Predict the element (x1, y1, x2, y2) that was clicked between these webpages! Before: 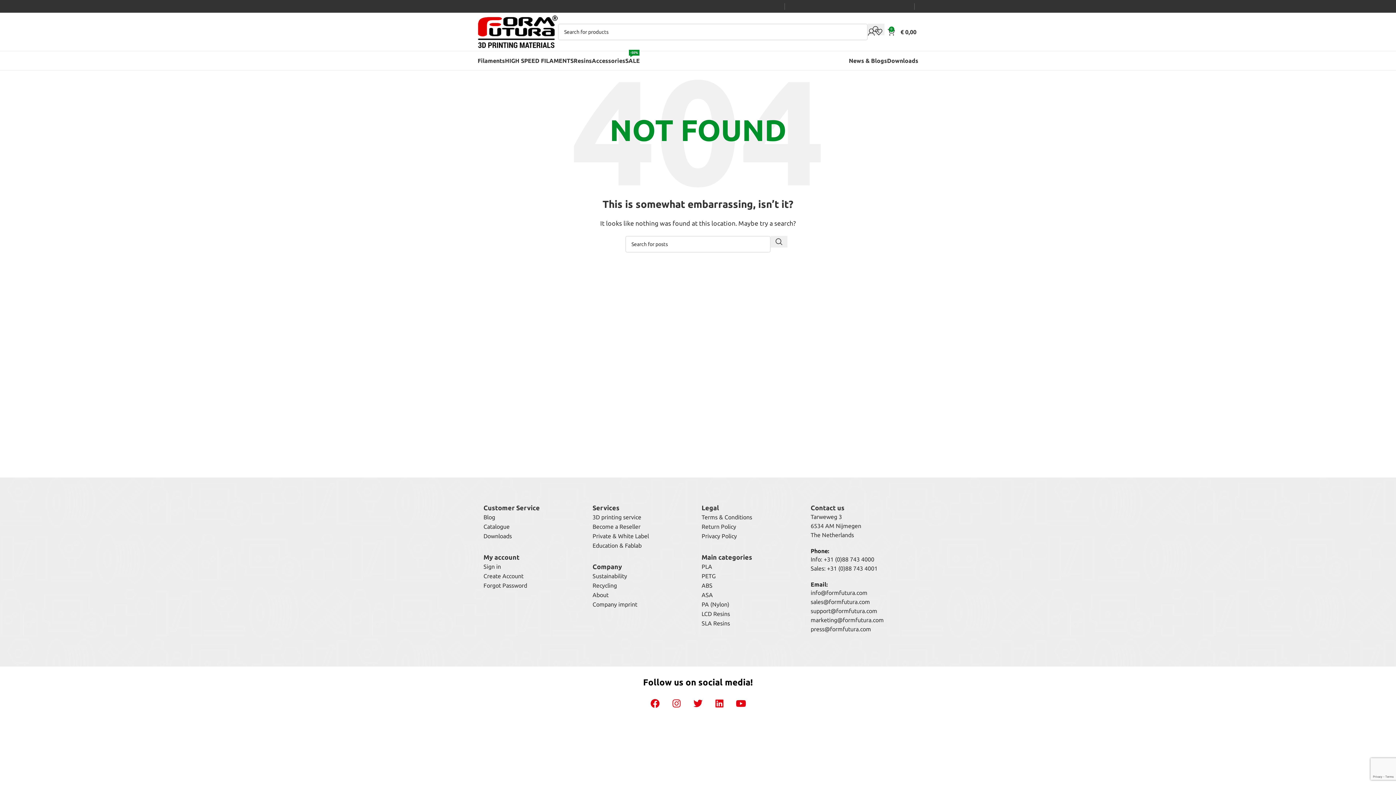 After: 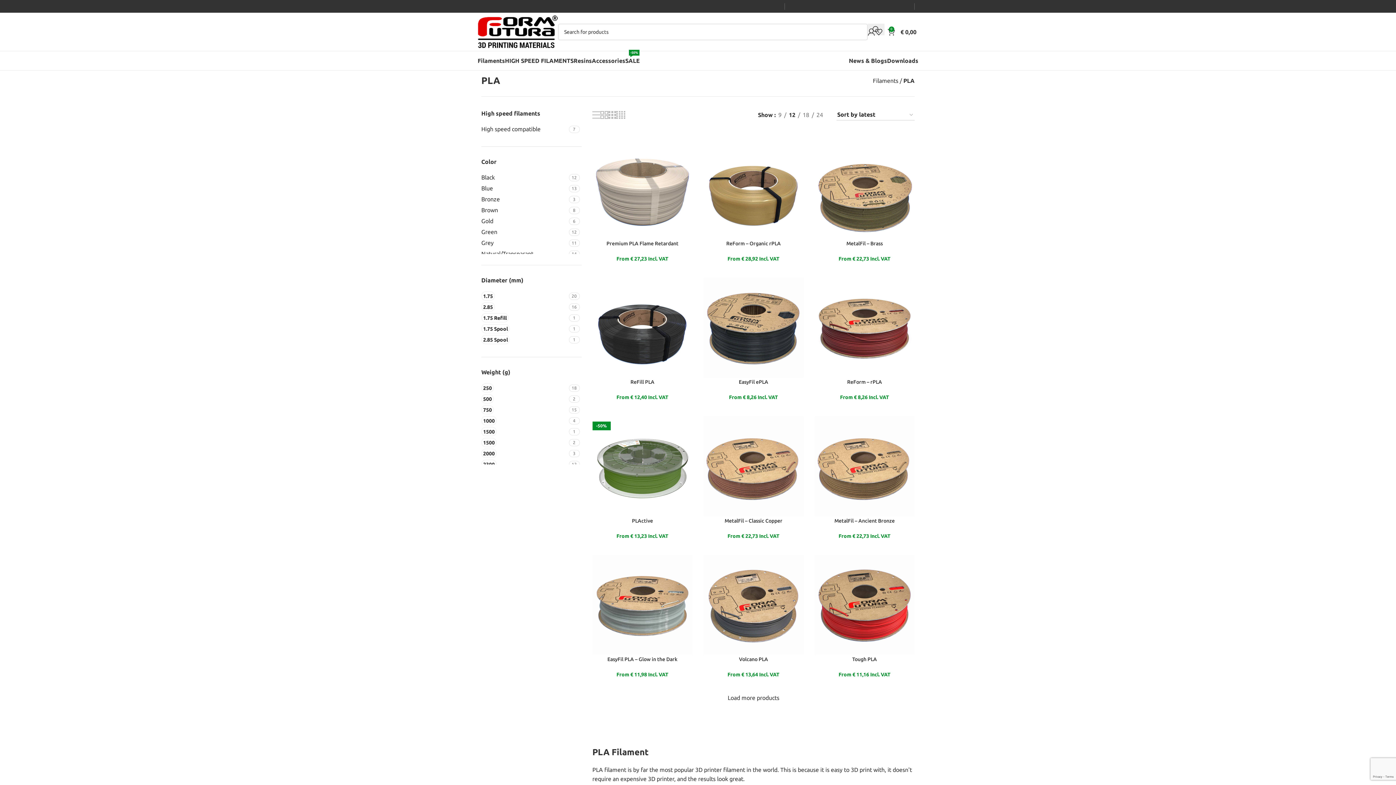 Action: label: PLA bbox: (701, 562, 803, 571)